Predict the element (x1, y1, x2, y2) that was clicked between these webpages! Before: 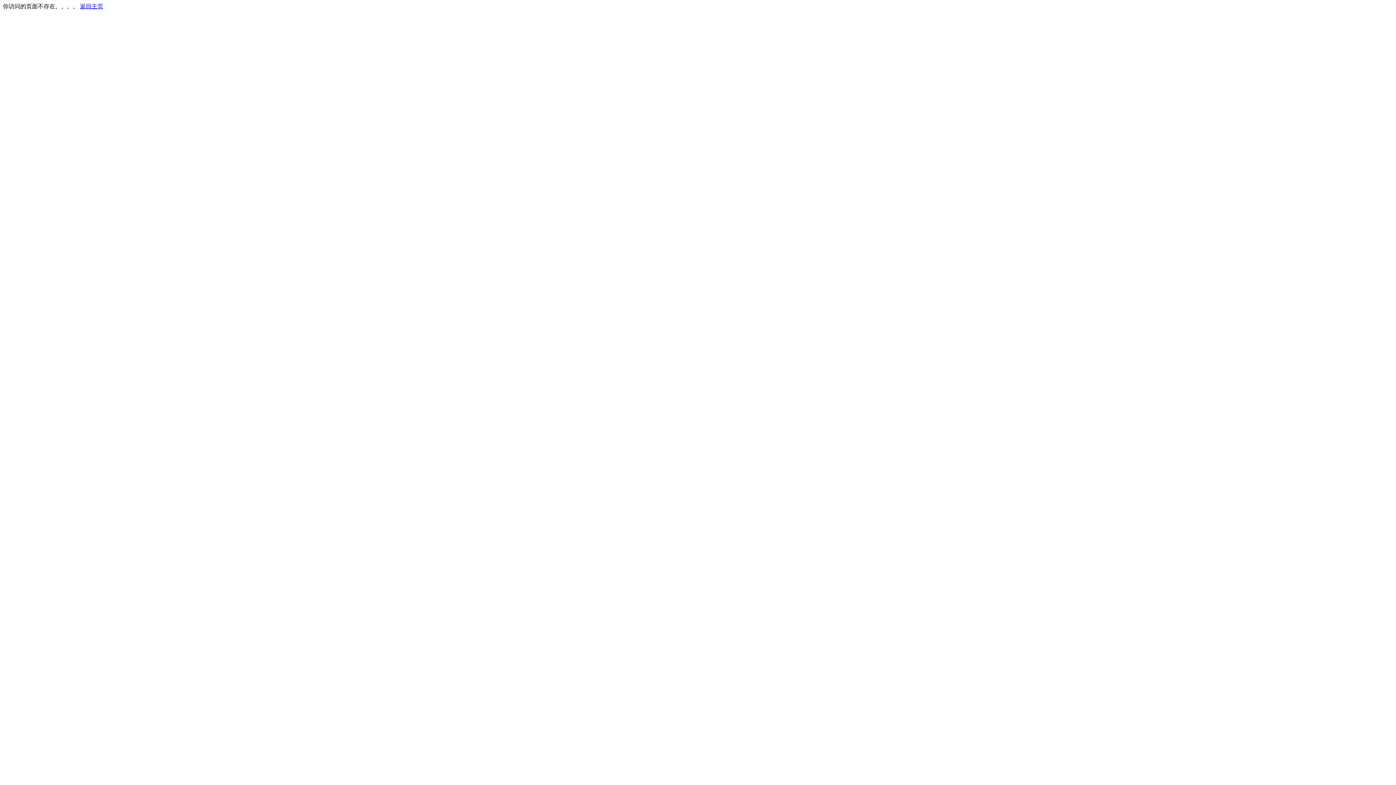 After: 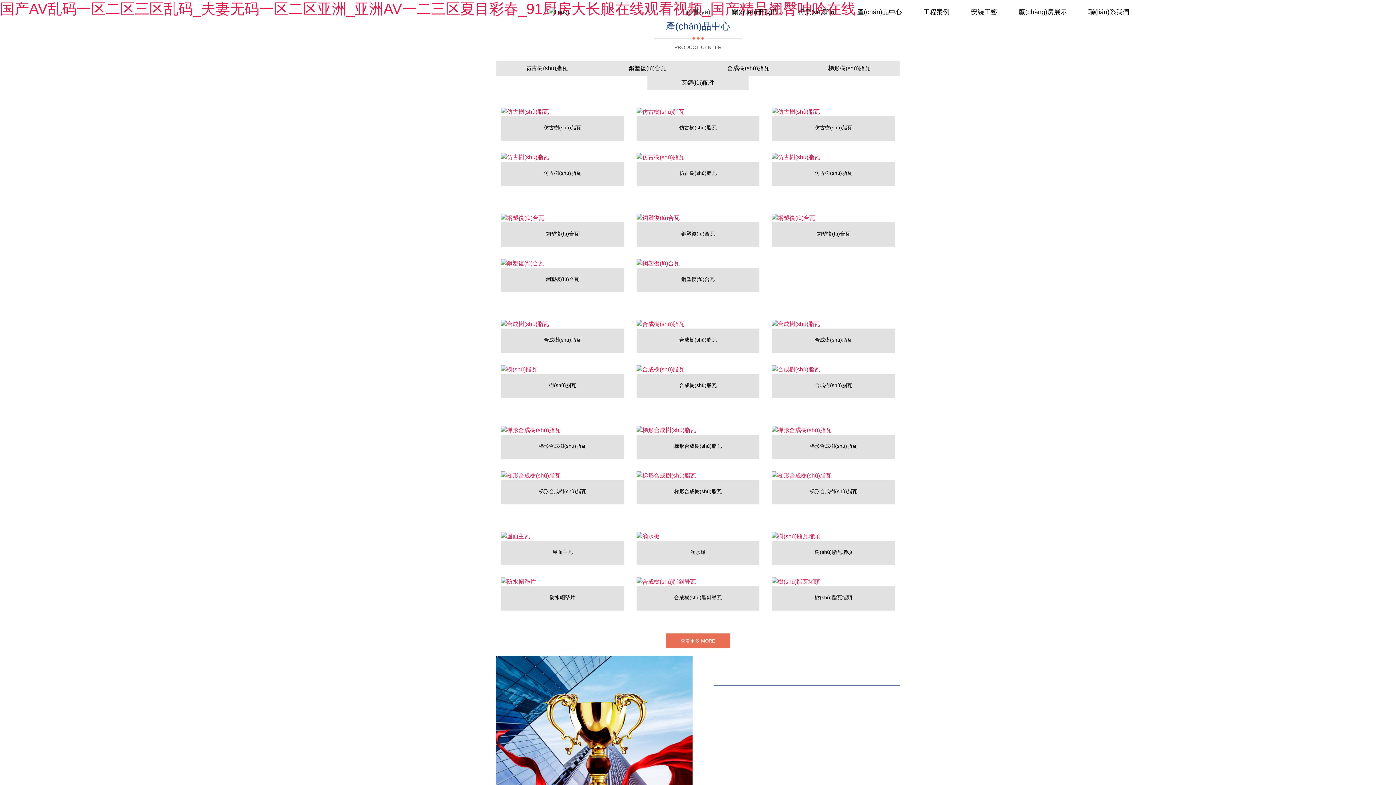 Action: label: 返回主页 bbox: (80, 3, 103, 9)